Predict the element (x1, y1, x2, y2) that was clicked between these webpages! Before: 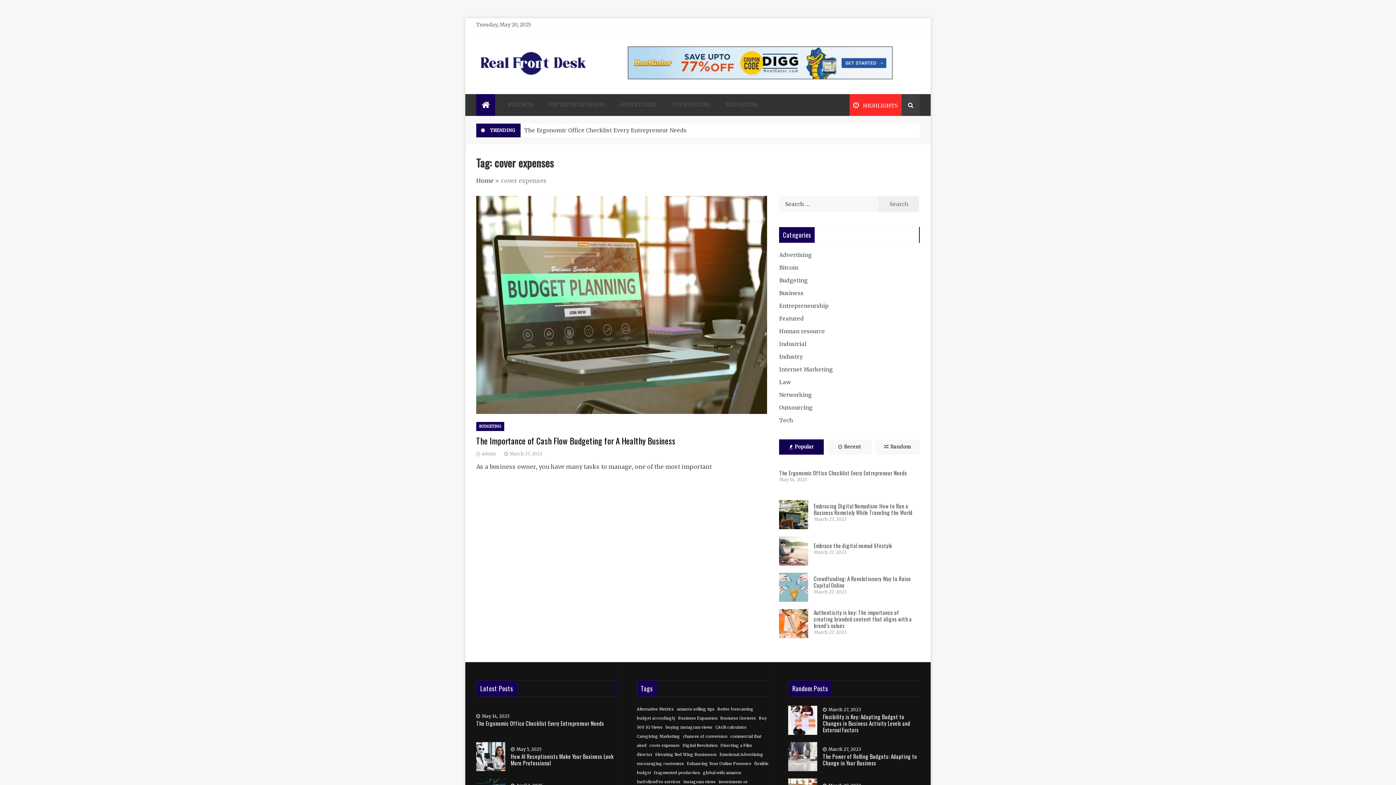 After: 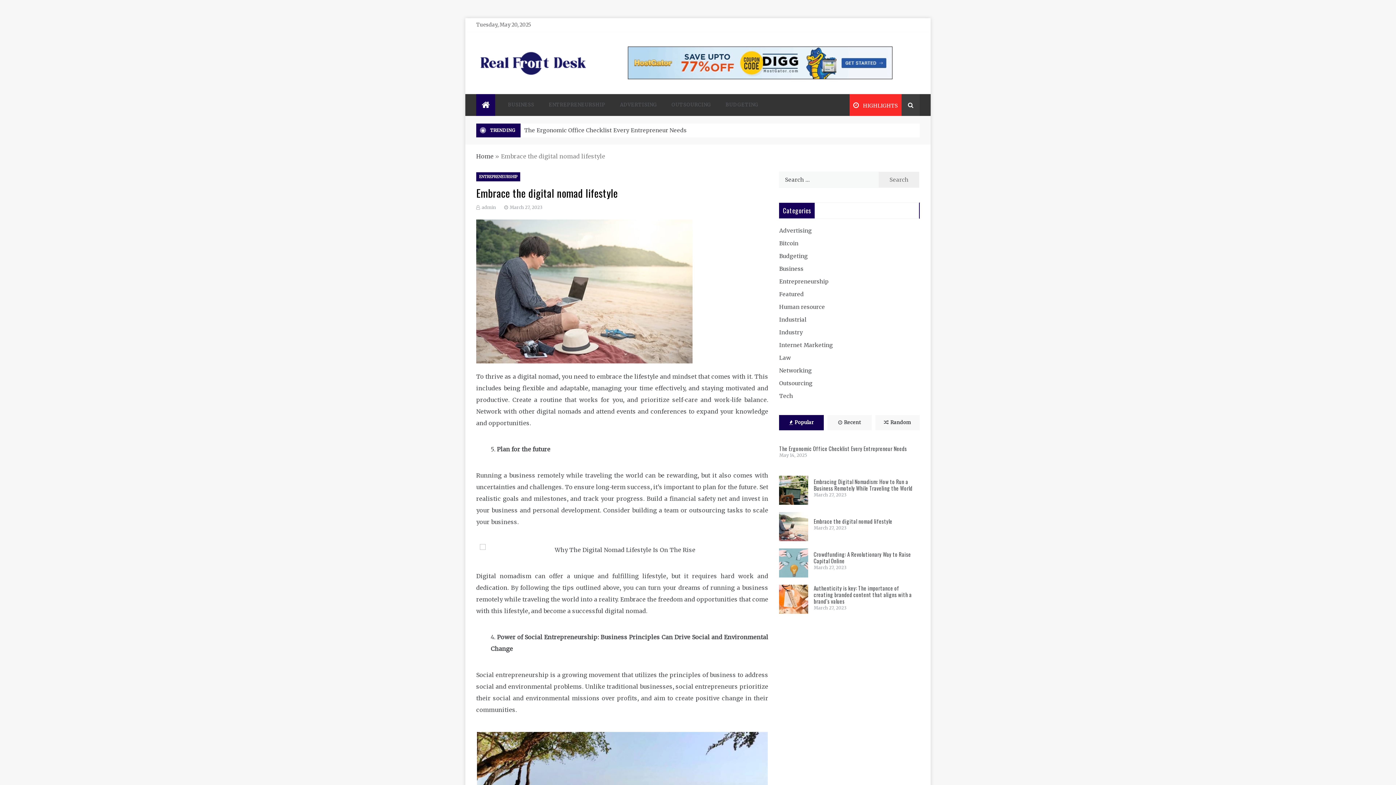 Action: bbox: (813, 541, 892, 549) label: Embrace the digital nomad lifestyle